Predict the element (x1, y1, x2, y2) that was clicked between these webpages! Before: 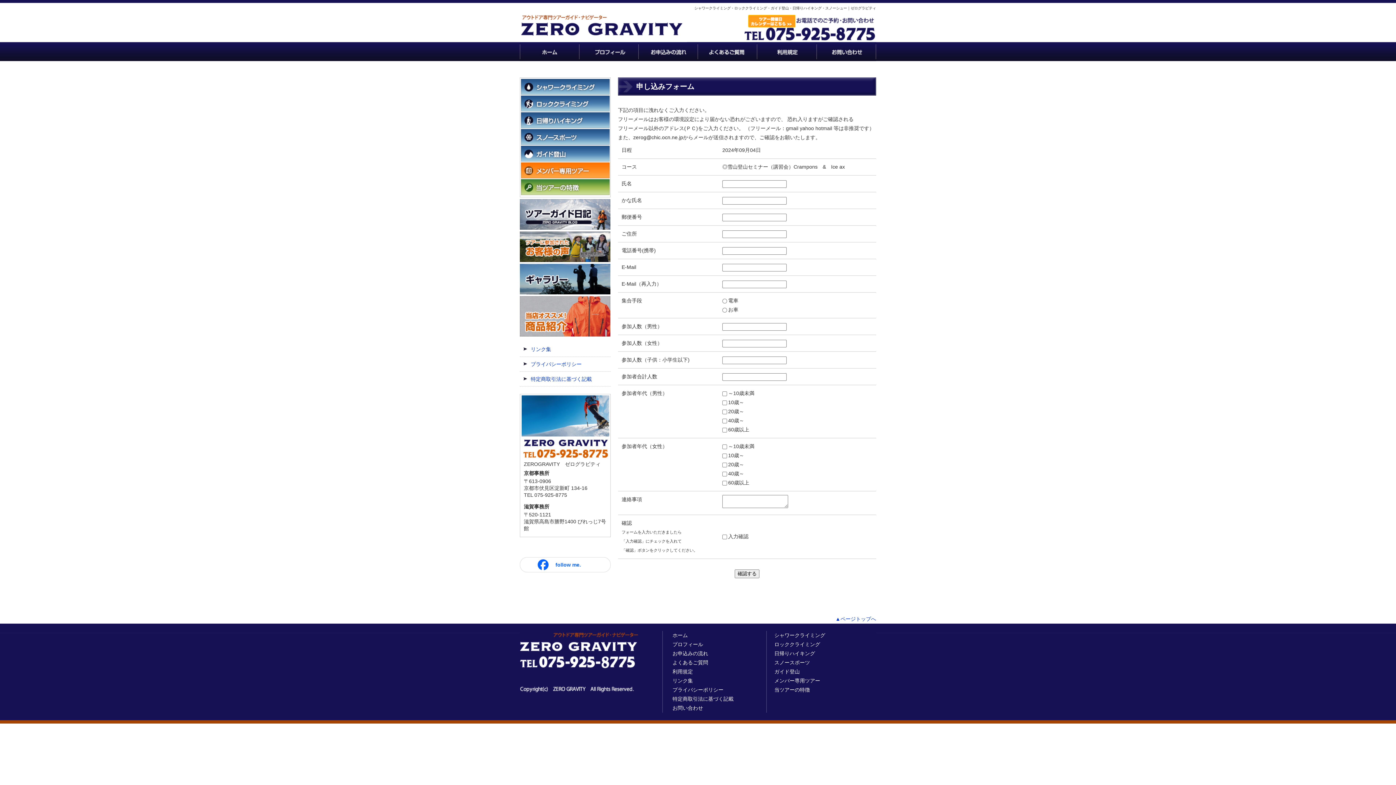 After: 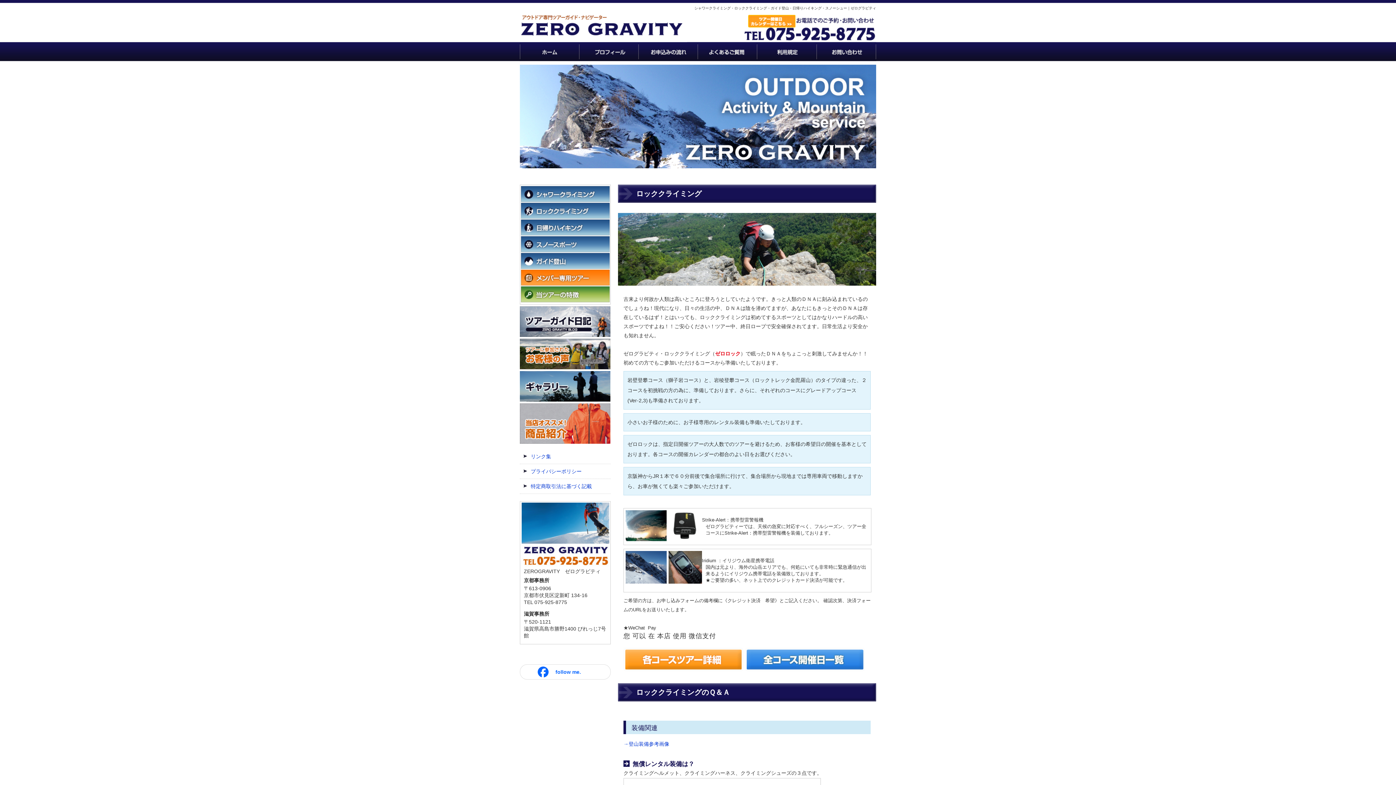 Action: label: ロッククライミング bbox: (774, 641, 820, 647)